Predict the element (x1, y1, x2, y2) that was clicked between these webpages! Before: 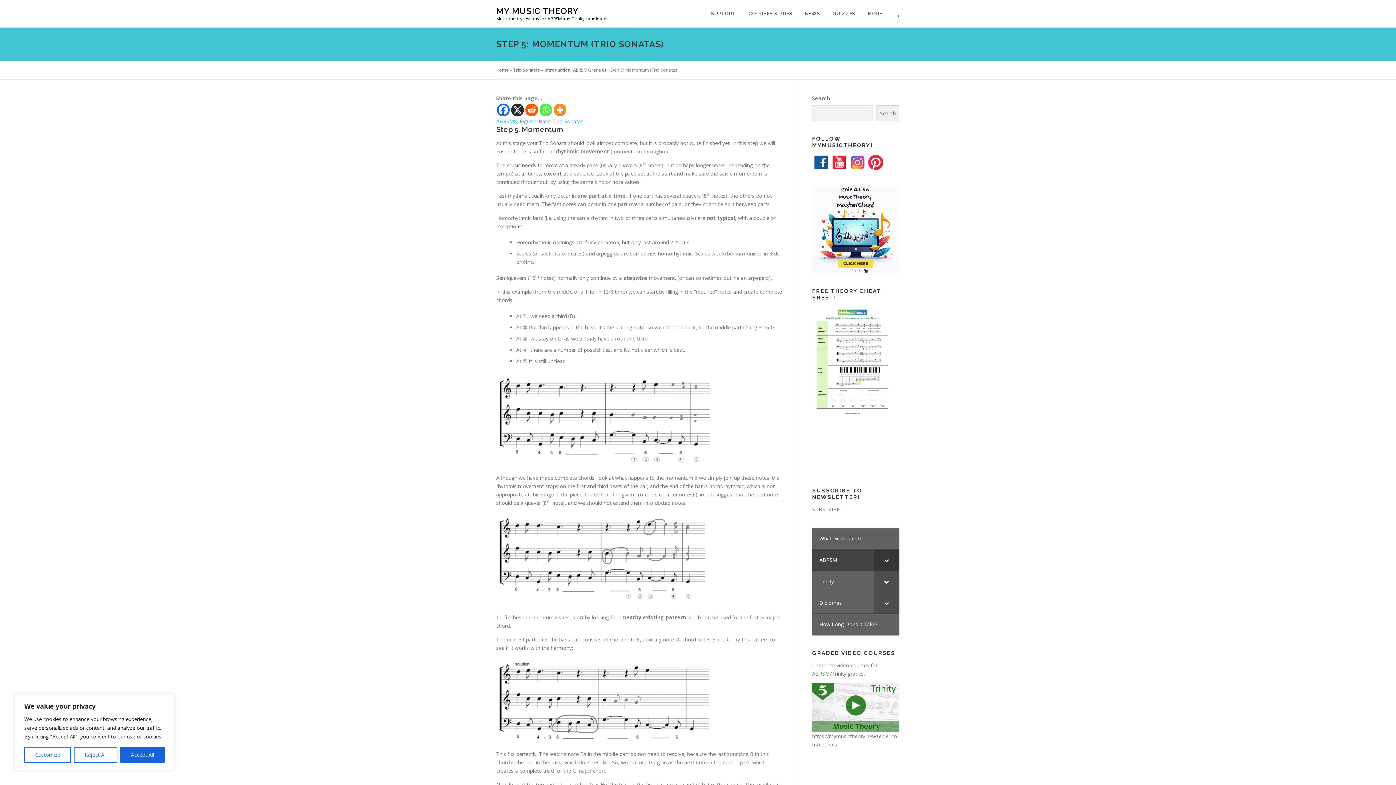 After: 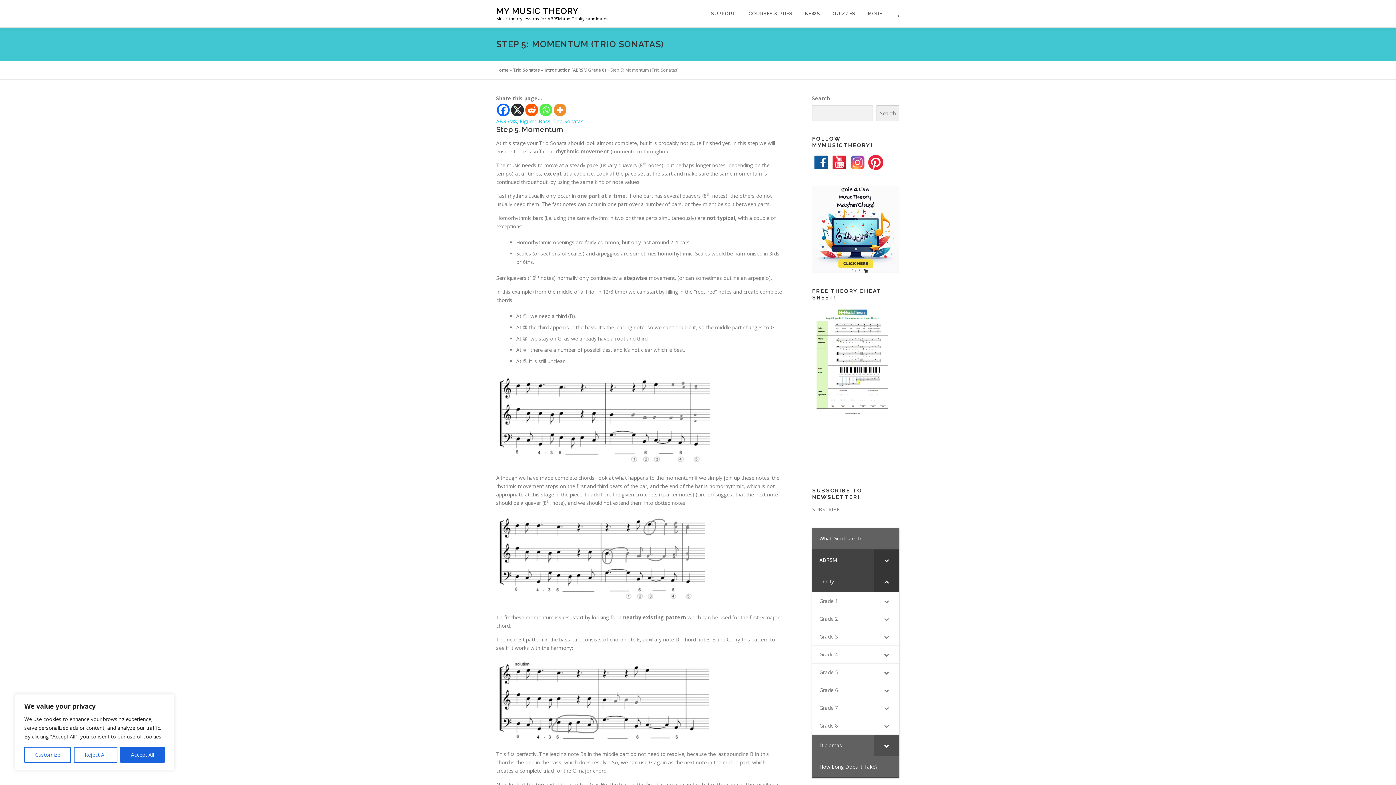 Action: label: Toggle Submenu bbox: (874, 571, 899, 592)